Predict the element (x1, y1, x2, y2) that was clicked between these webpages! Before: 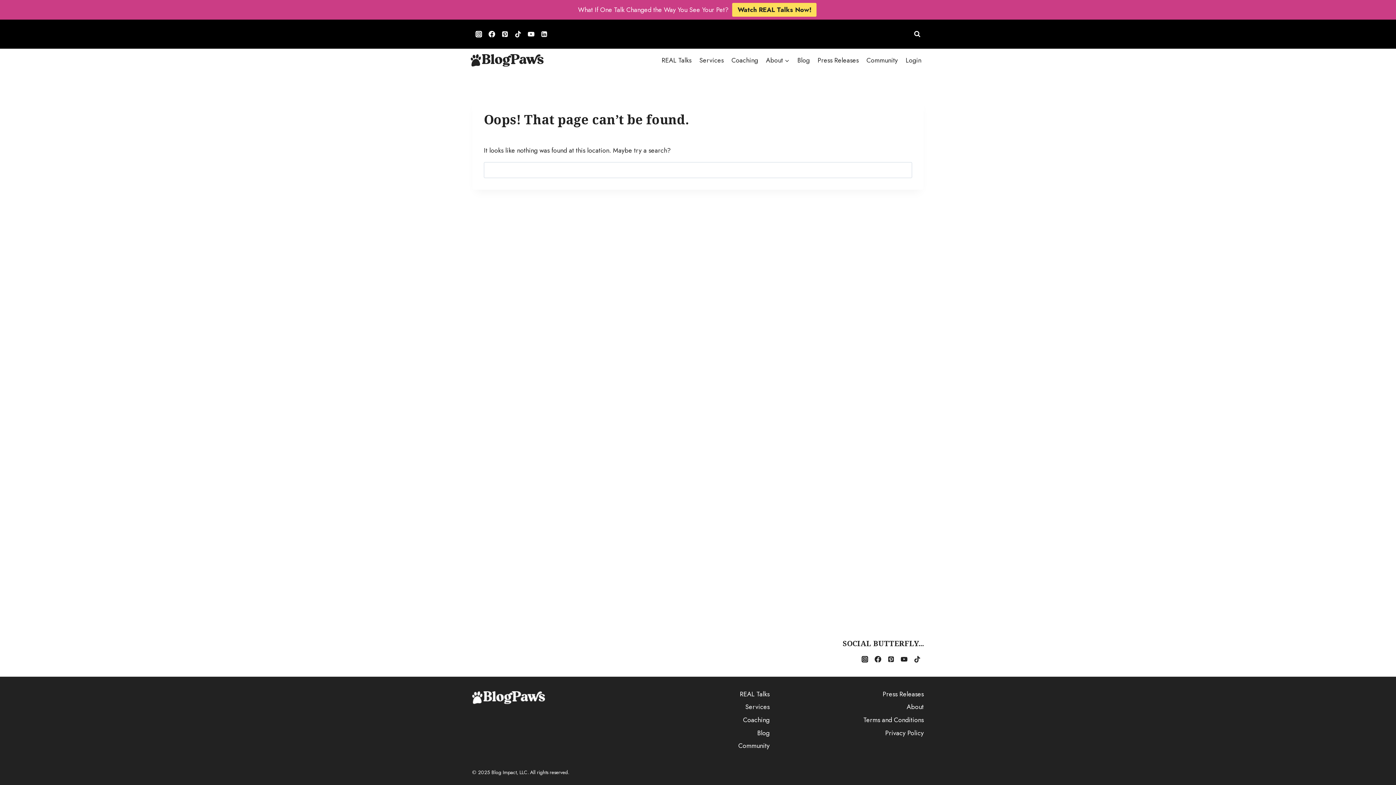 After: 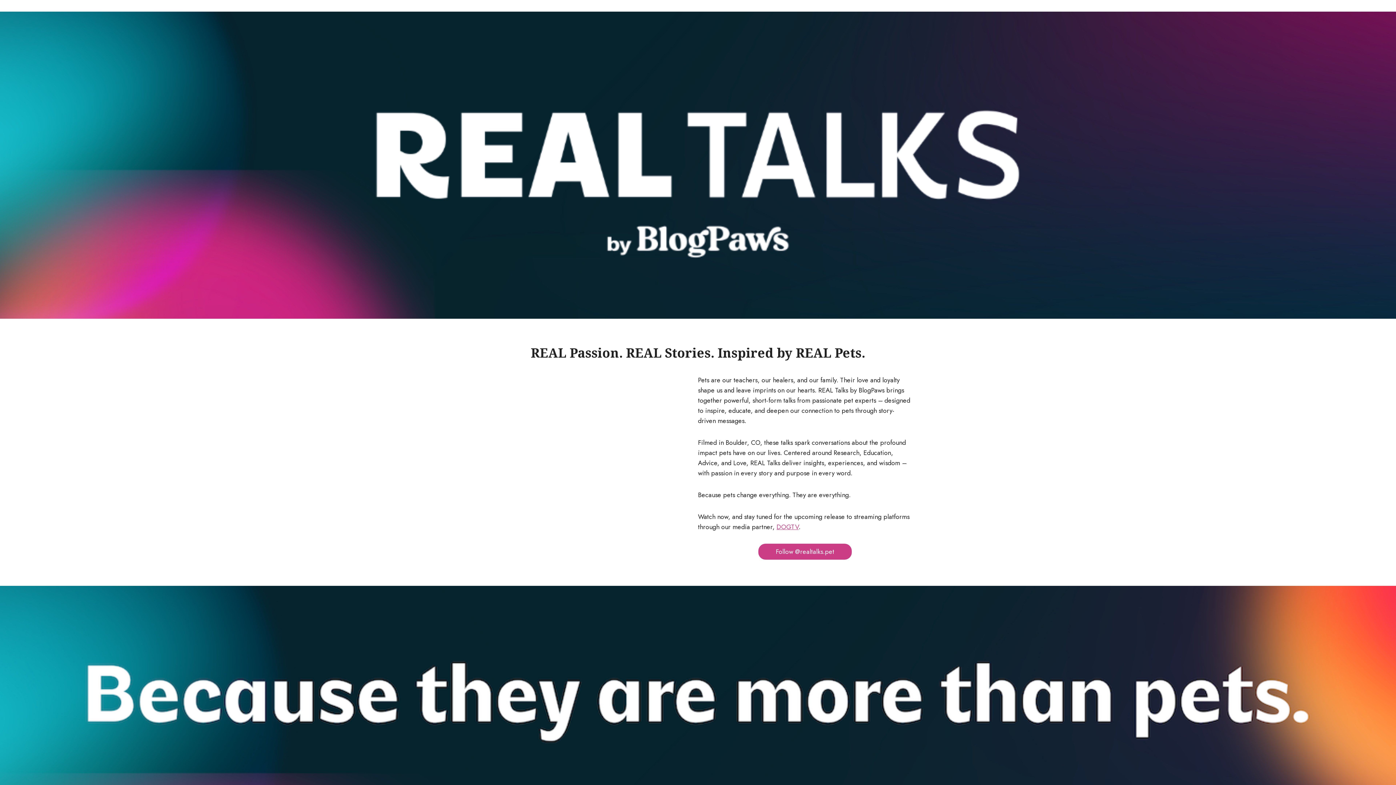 Action: bbox: (657, 51, 695, 69) label: REAL Talks